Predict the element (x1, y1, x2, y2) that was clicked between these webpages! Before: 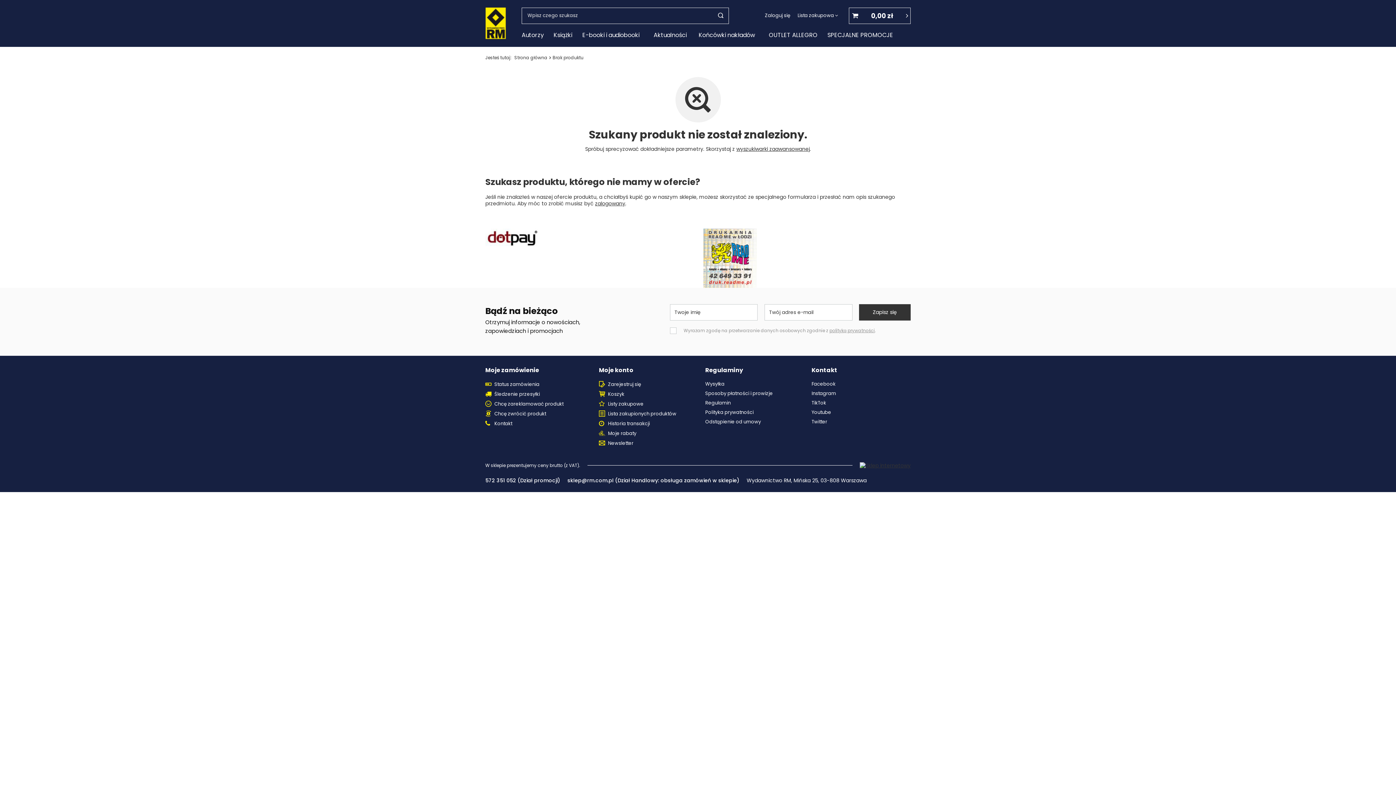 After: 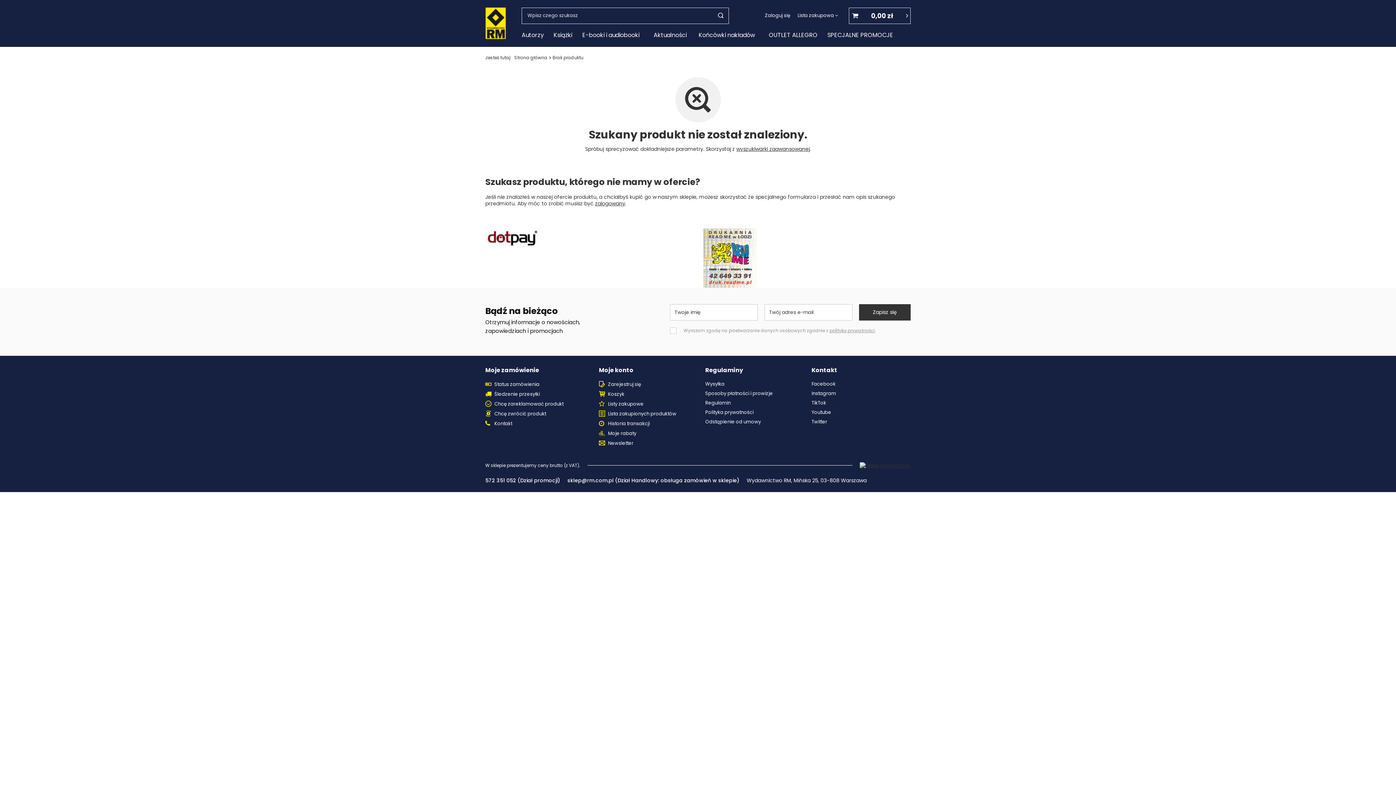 Action: bbox: (860, 462, 910, 468)